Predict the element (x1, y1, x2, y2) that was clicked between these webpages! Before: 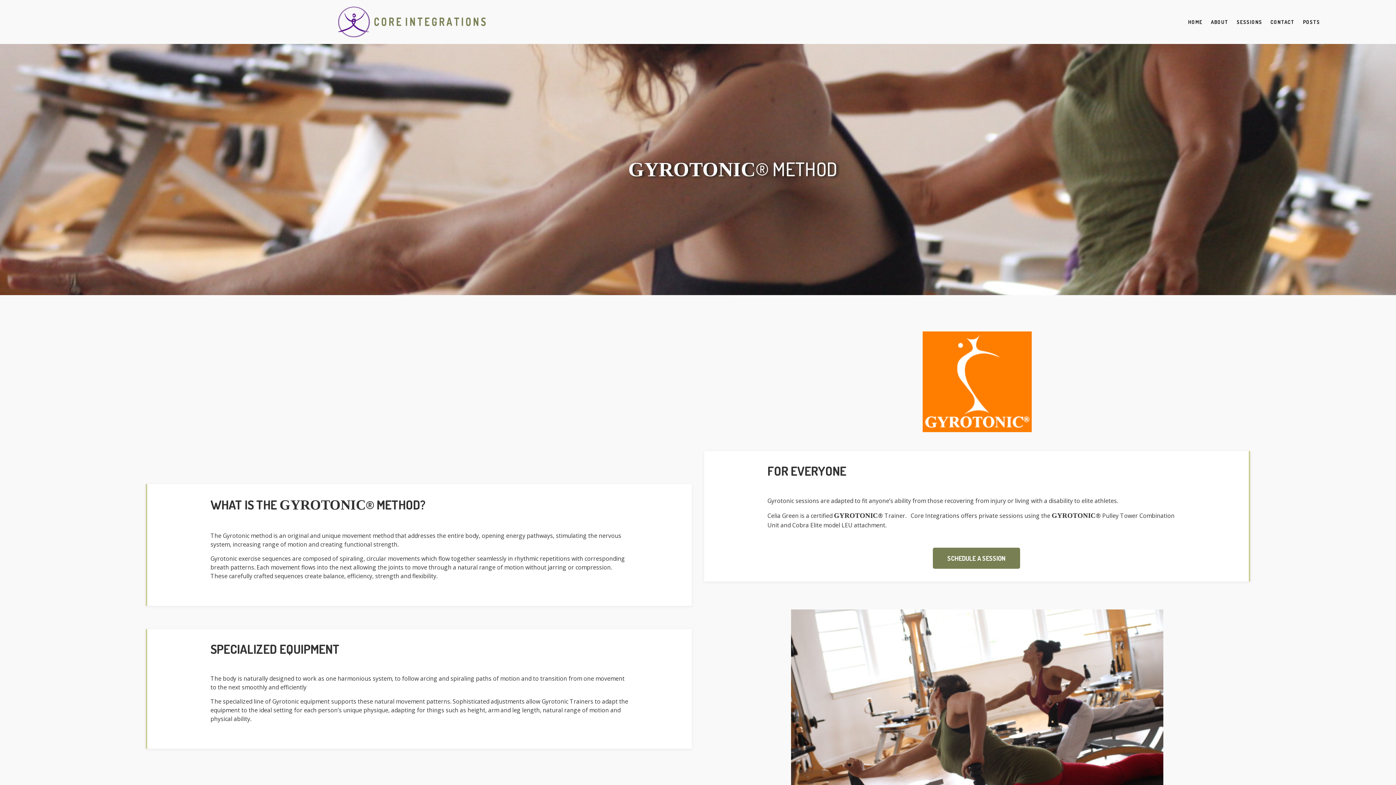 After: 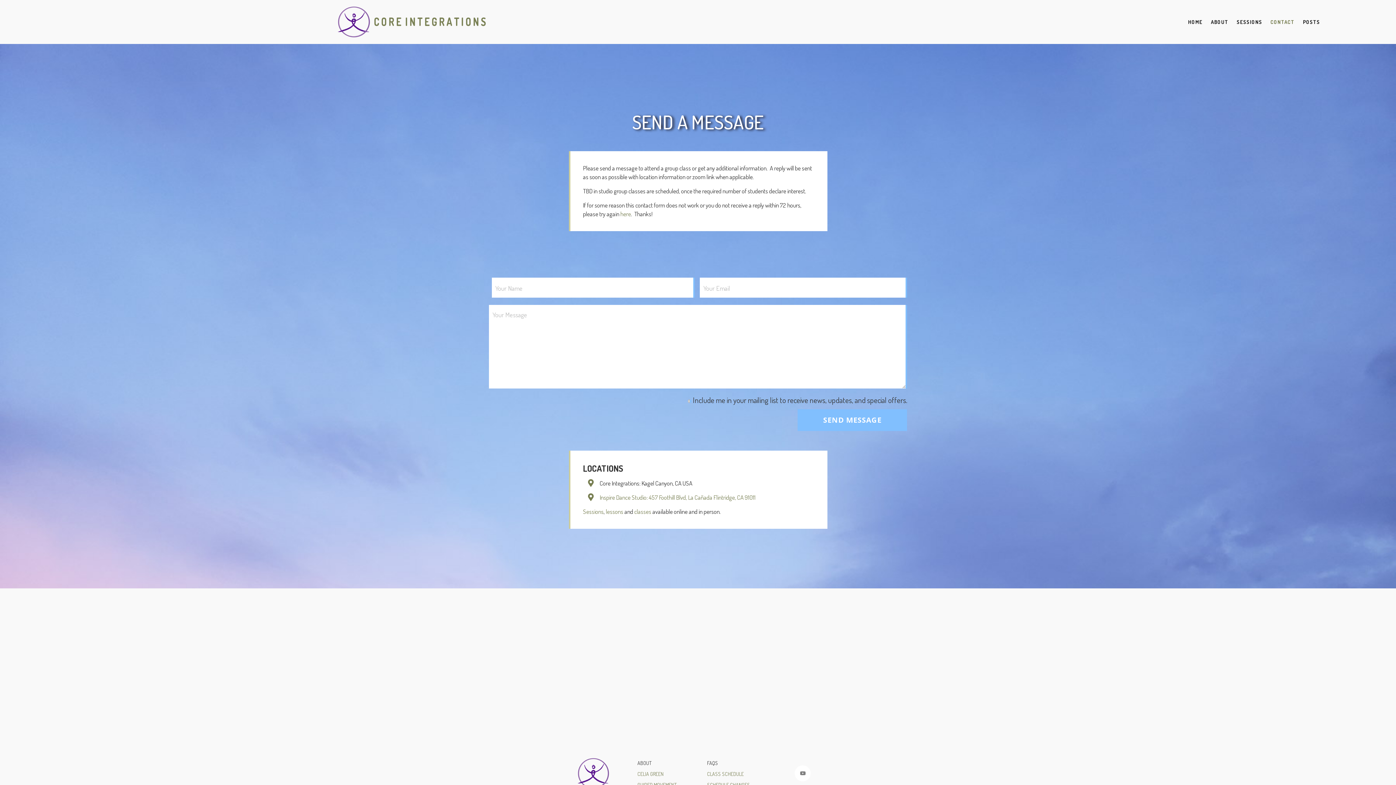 Action: label: CONTACT bbox: (1267, 14, 1298, 29)